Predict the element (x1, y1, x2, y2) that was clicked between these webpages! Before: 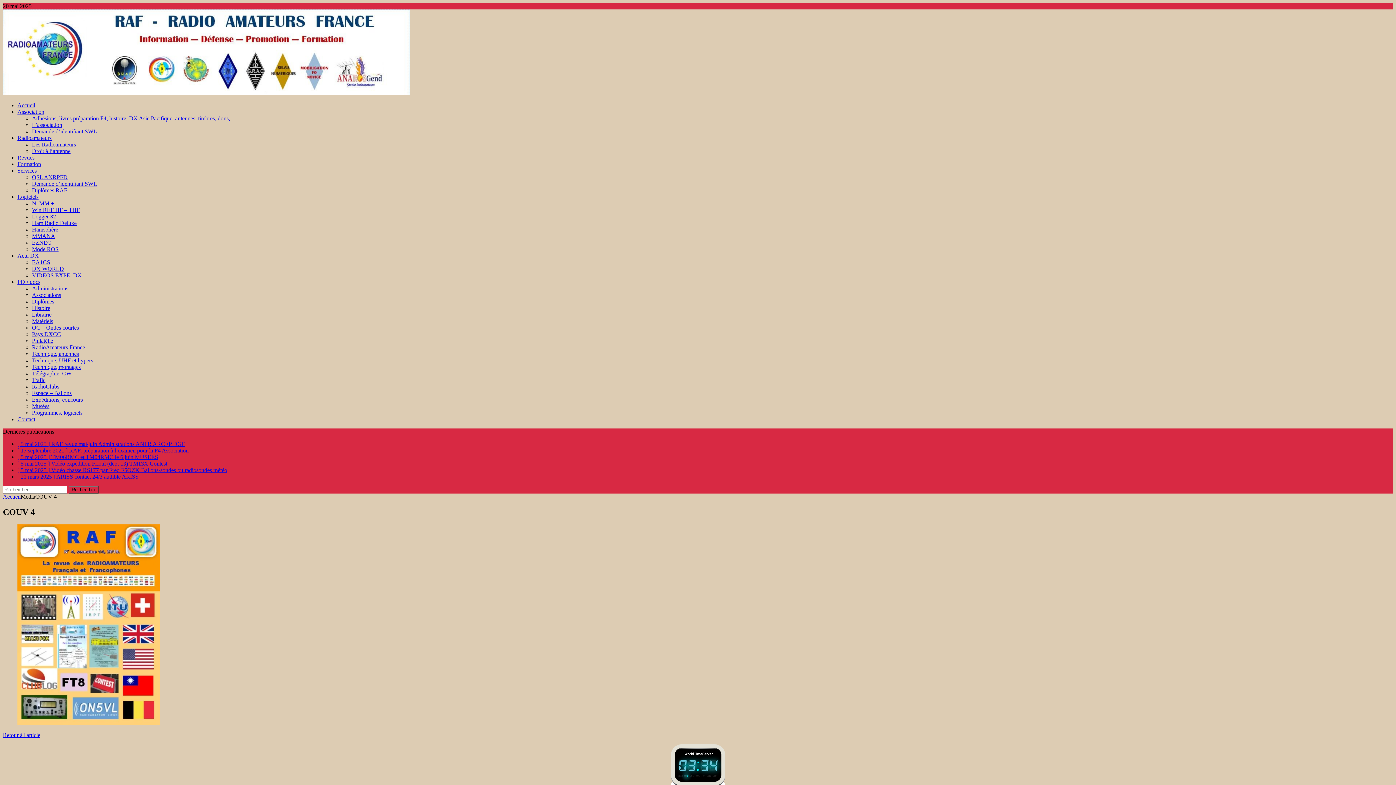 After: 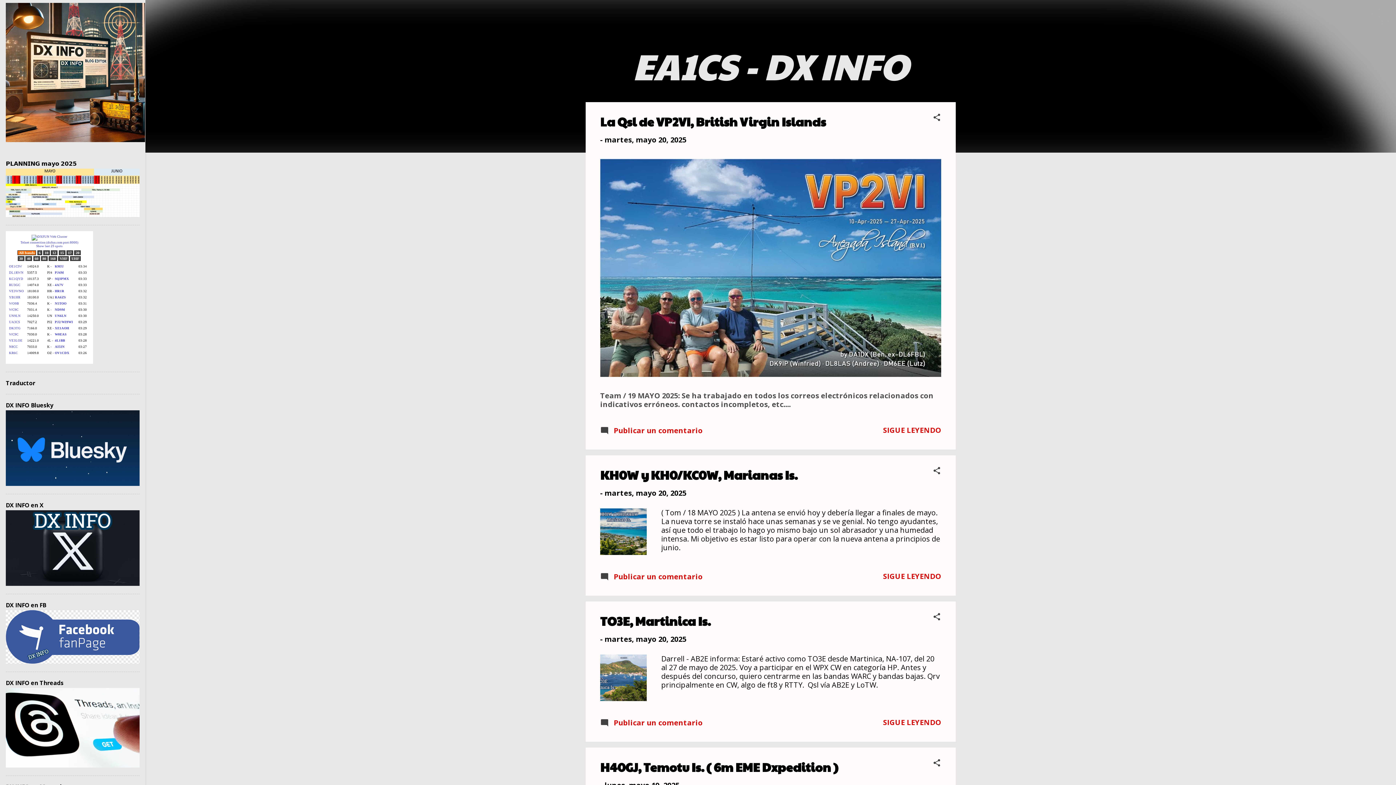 Action: label: EA1CS bbox: (32, 259, 50, 265)